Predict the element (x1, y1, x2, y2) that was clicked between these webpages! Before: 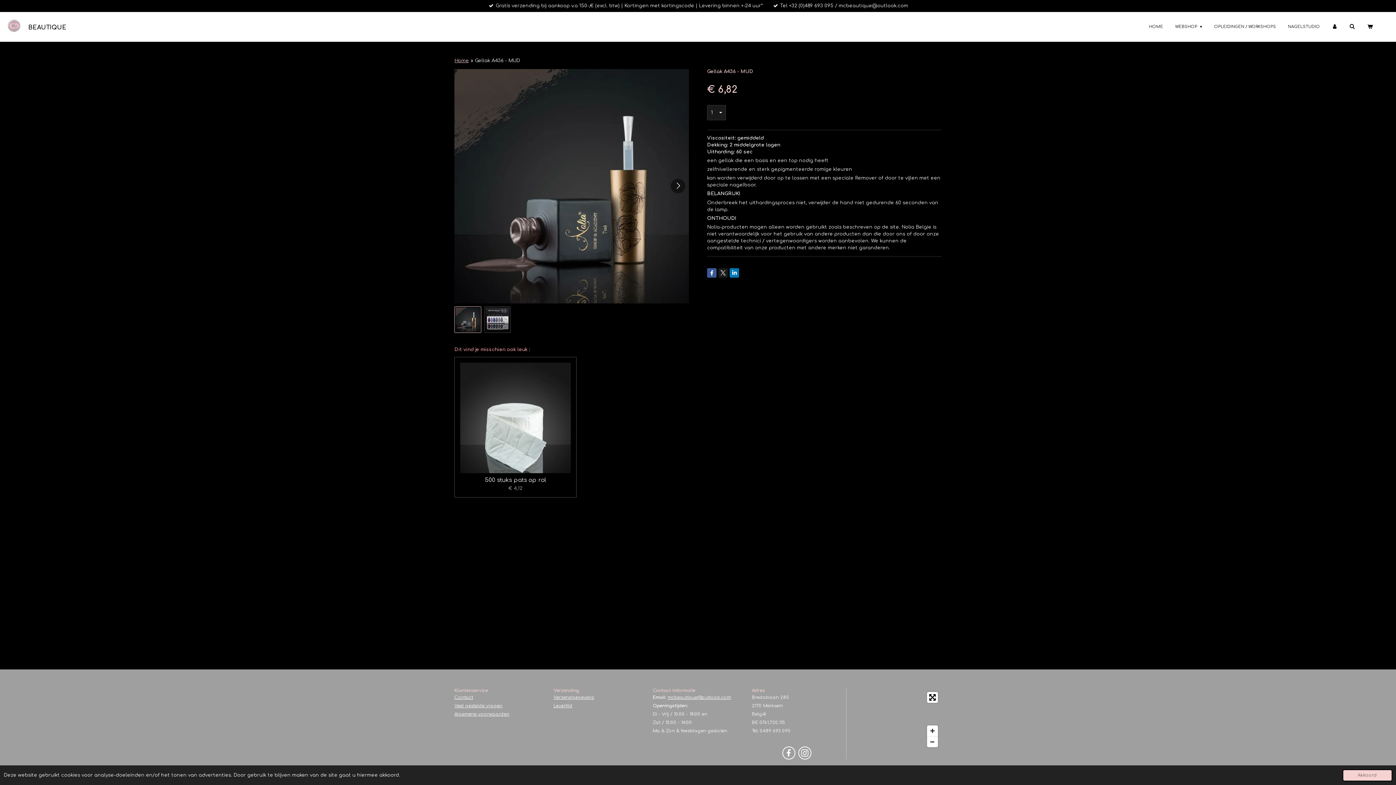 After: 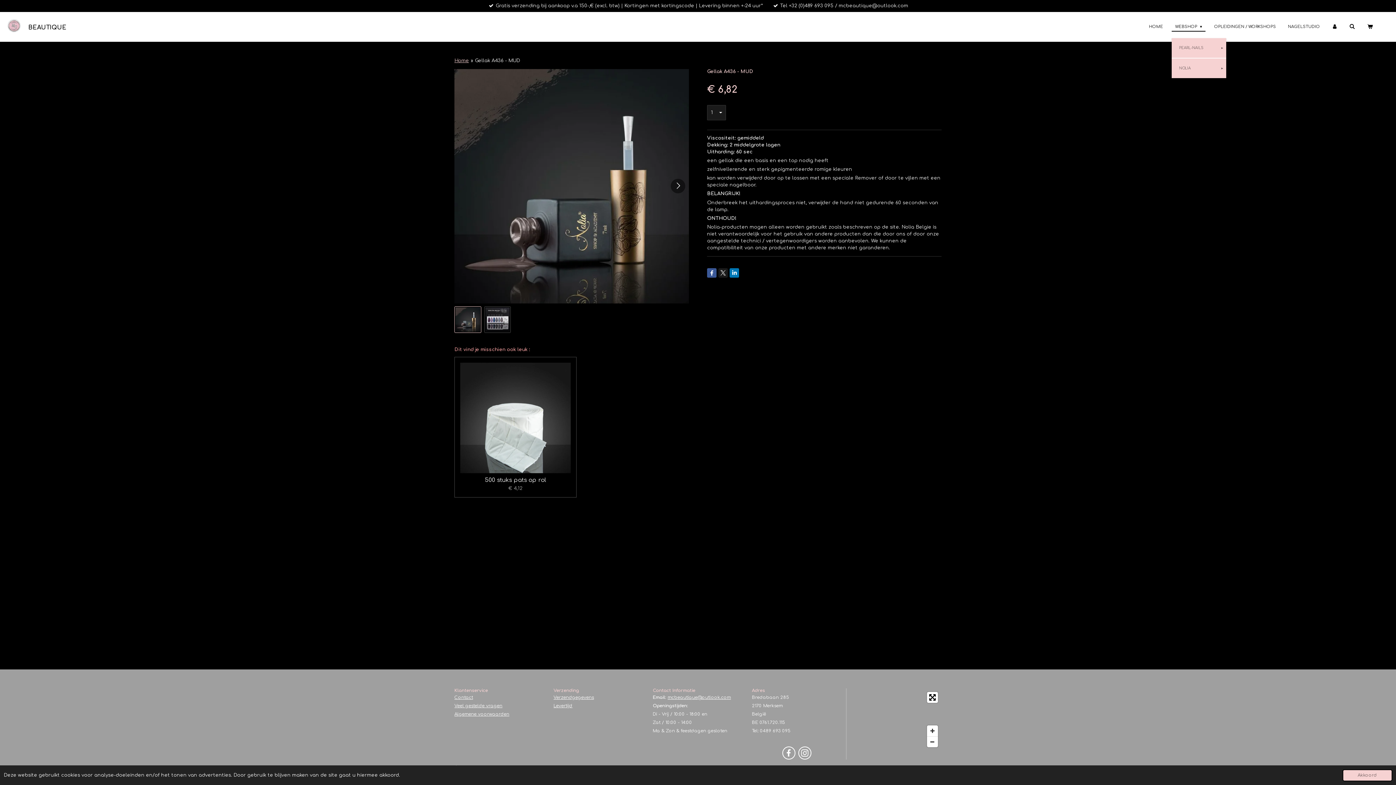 Action: bbox: (1172, 22, 1205, 30) label: WEBSHOP 